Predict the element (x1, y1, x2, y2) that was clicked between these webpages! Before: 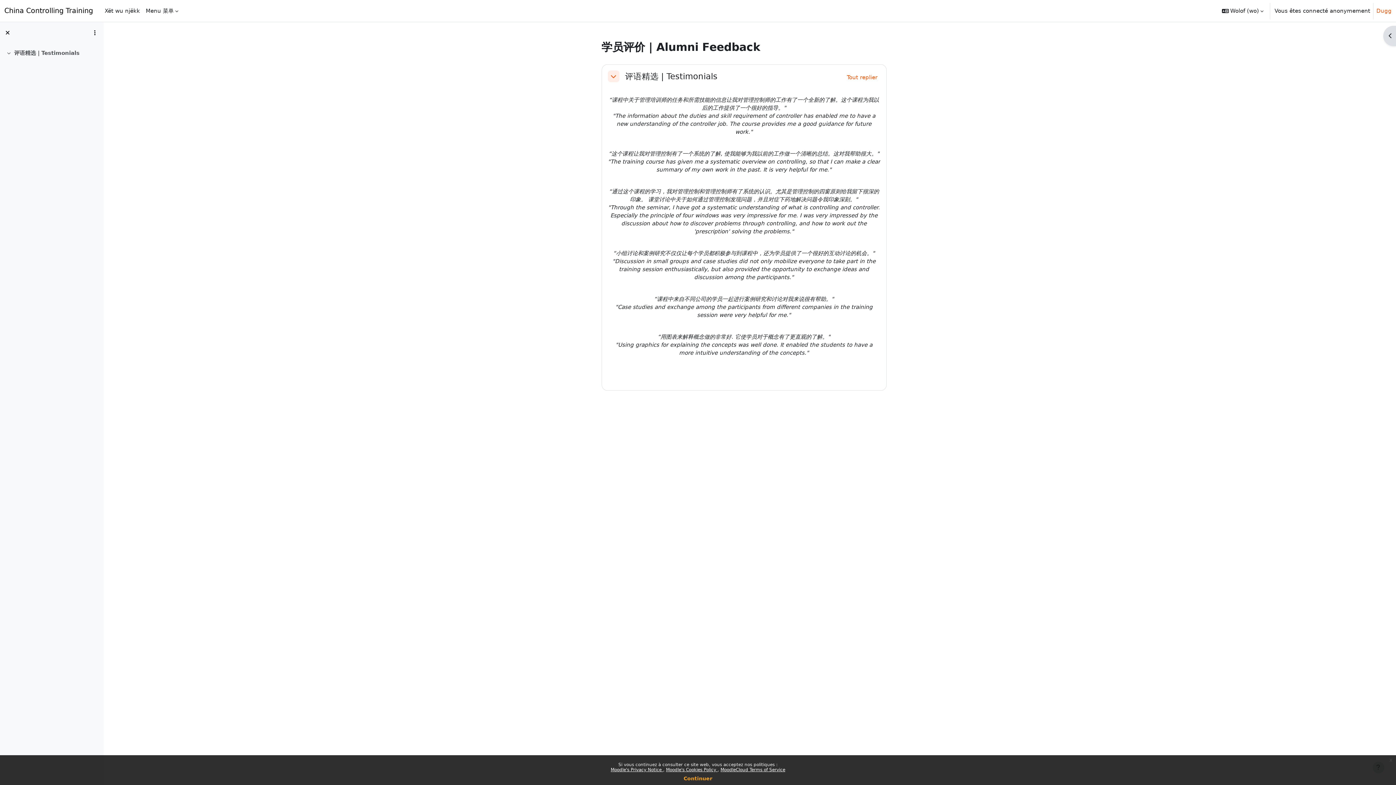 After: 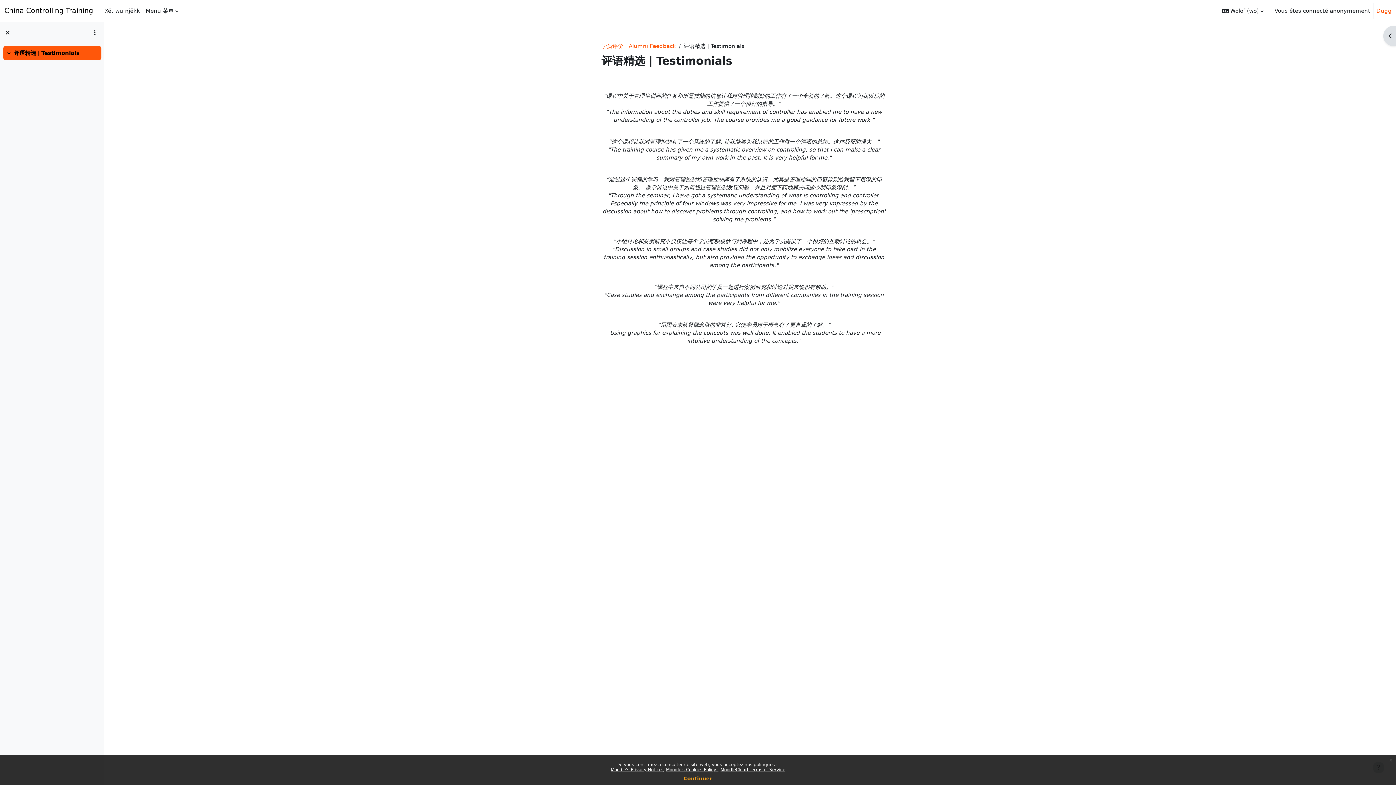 Action: bbox: (625, 71, 717, 81) label: 评语精选 | Testimonials